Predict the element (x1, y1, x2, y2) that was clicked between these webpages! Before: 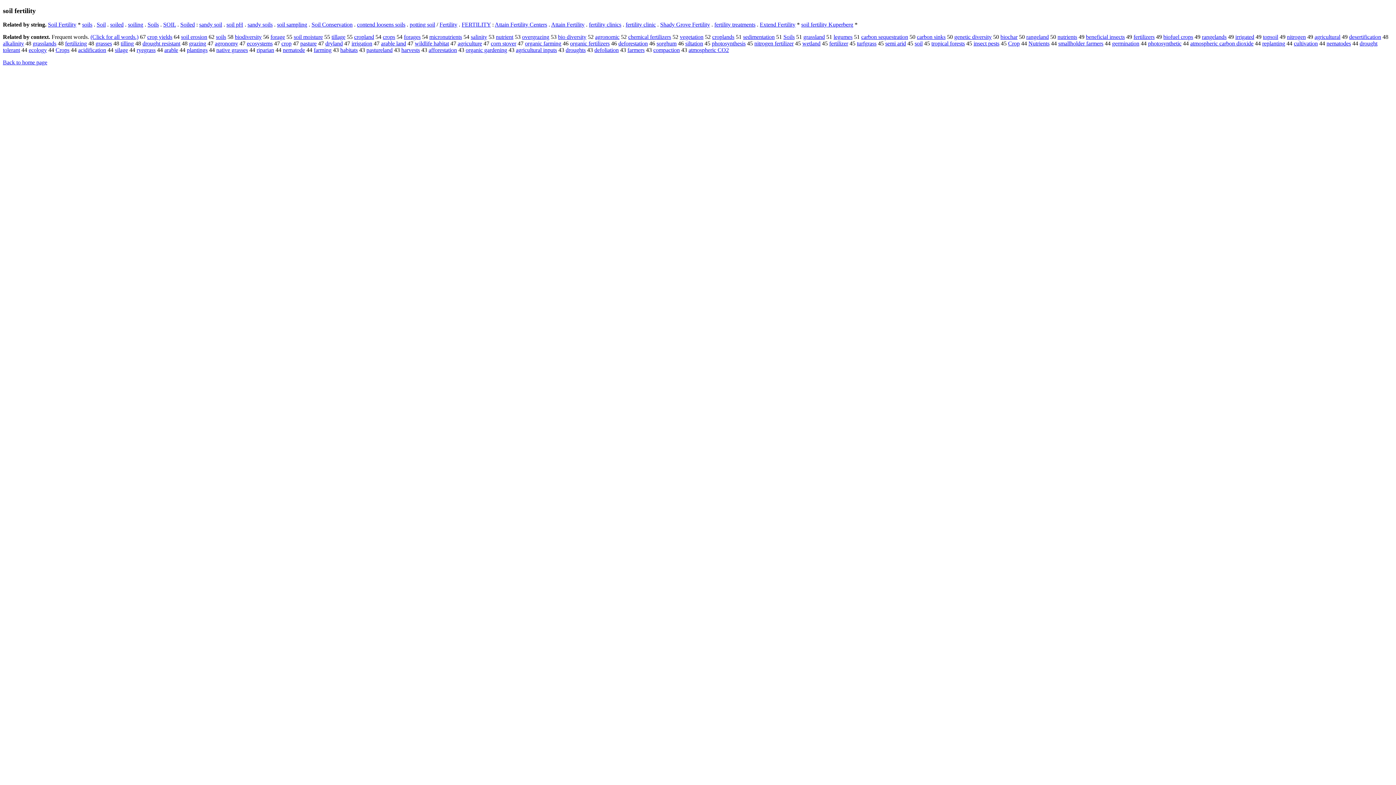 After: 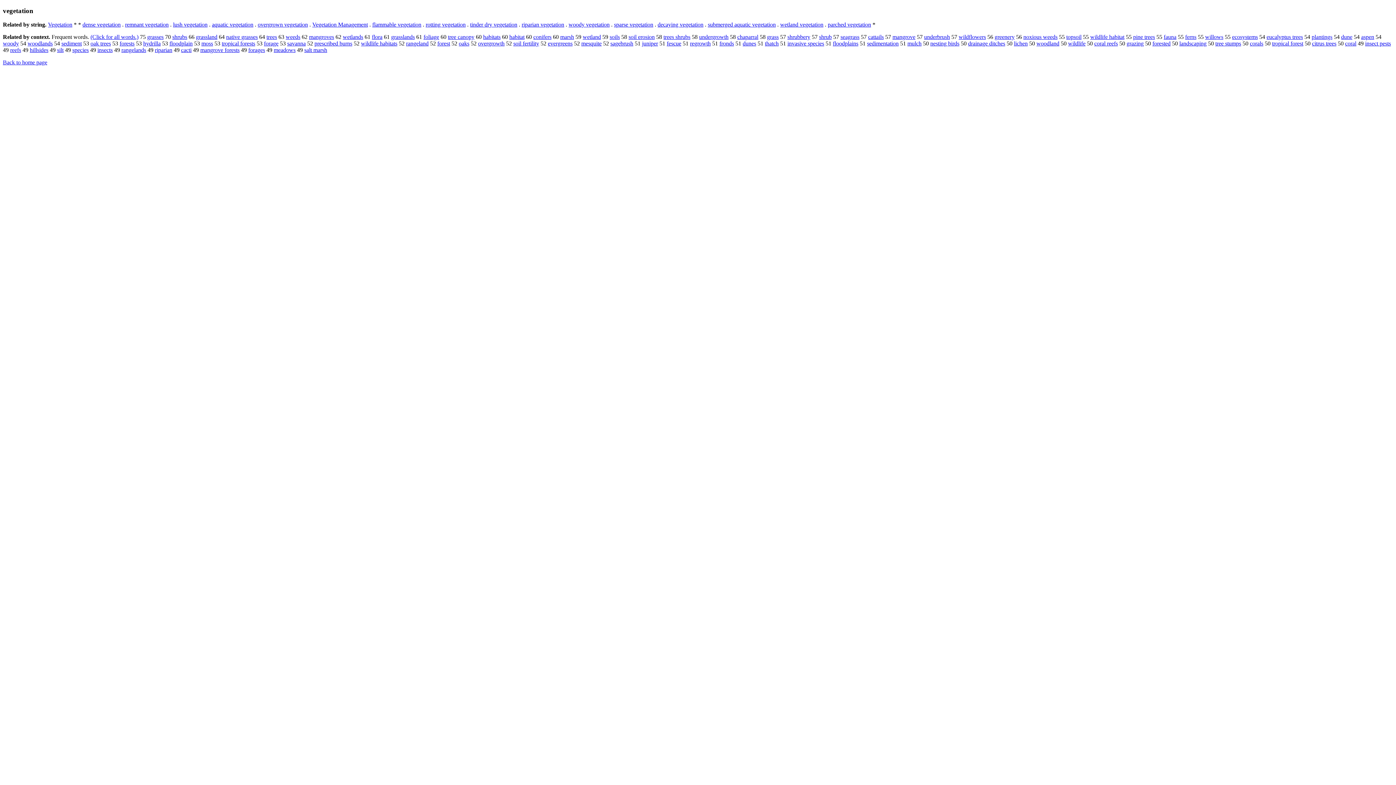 Action: label: vegetation bbox: (680, 33, 703, 40)